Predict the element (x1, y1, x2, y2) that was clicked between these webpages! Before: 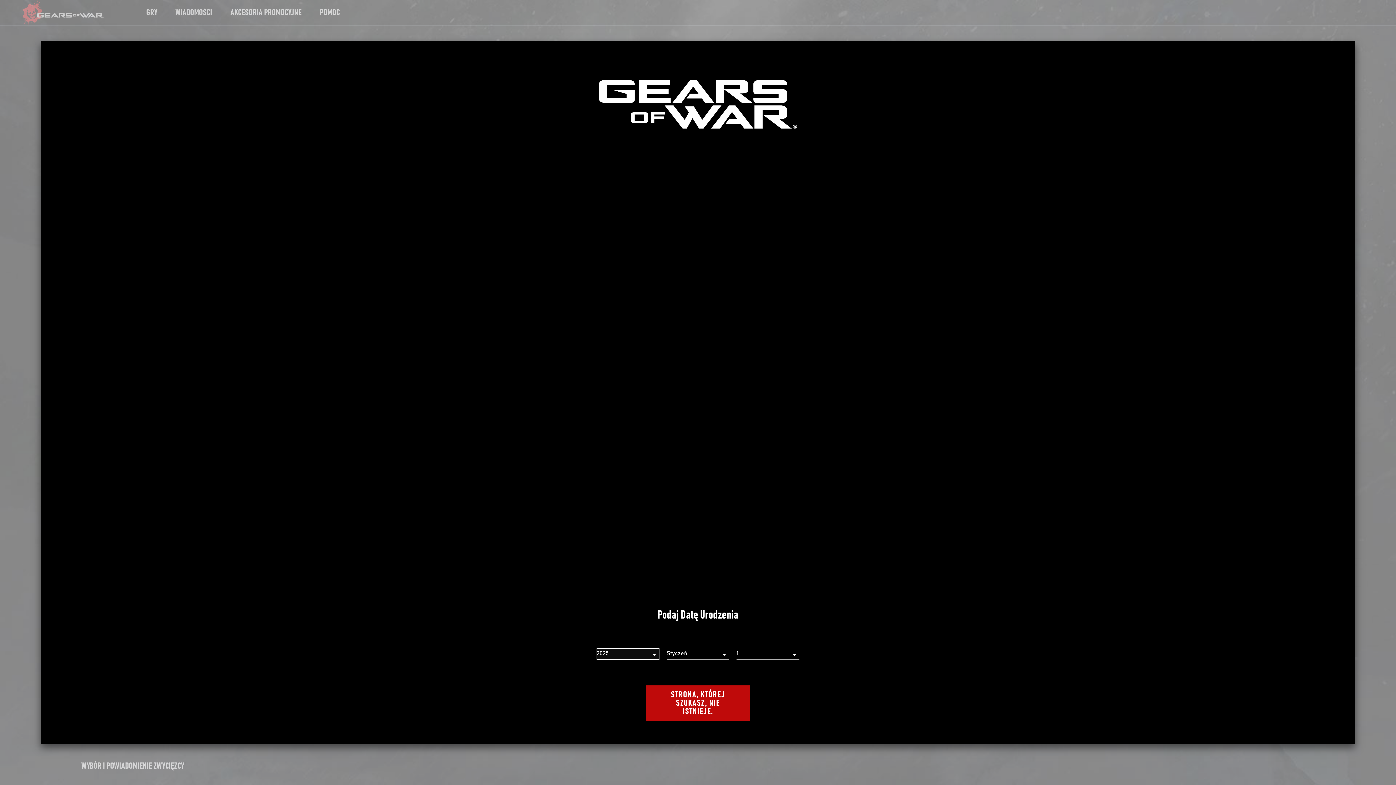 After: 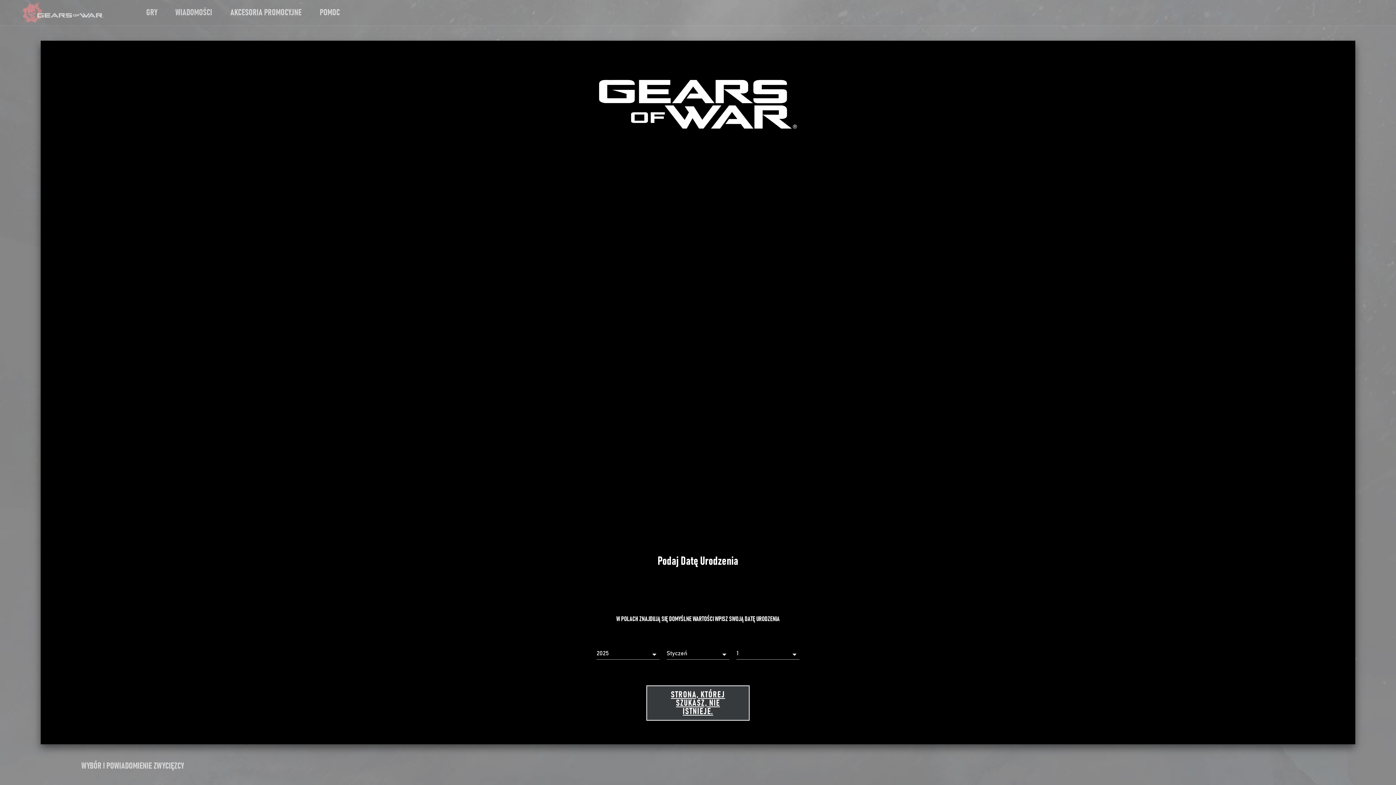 Action: label: STRONA, KTÓREJ SZUKASZ, NIE ISTNIEJE. bbox: (646, 685, 749, 721)